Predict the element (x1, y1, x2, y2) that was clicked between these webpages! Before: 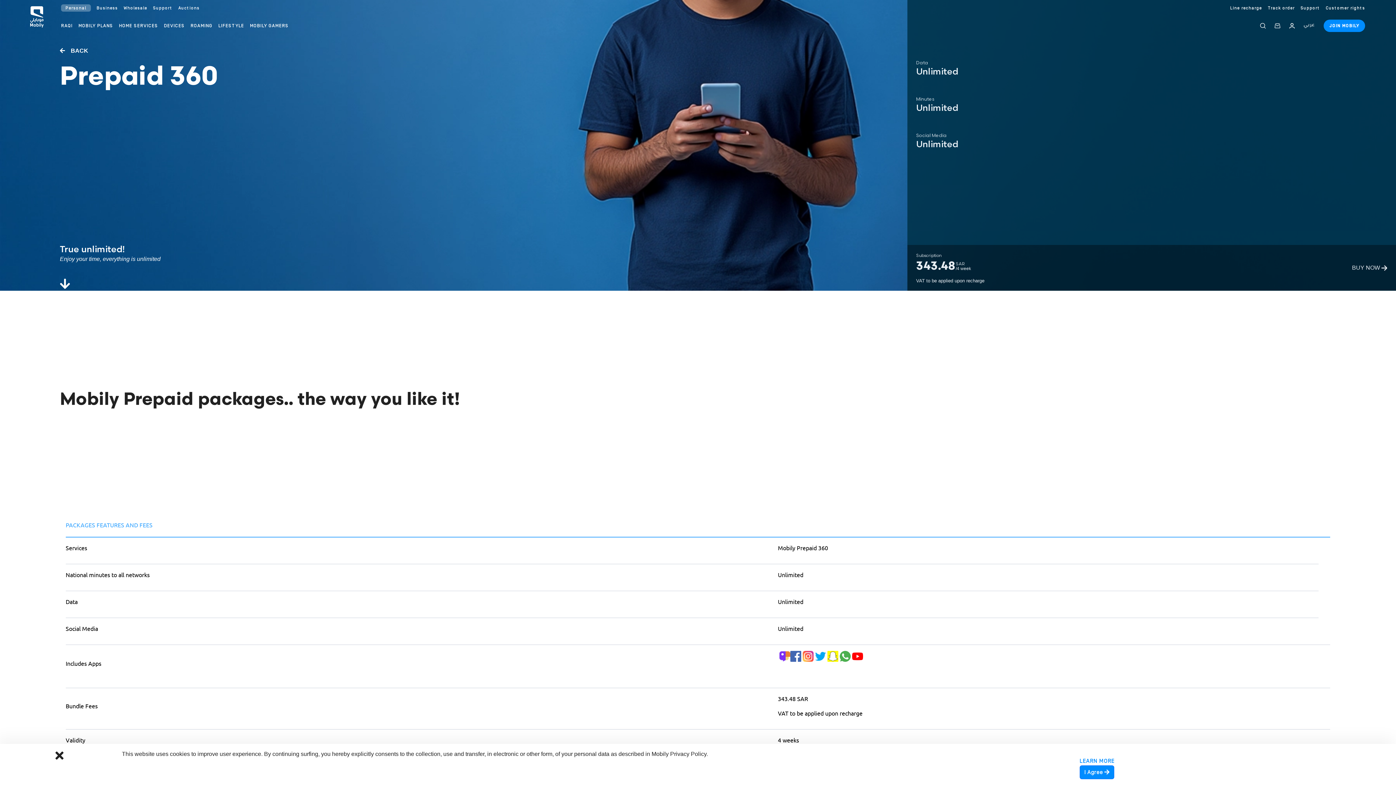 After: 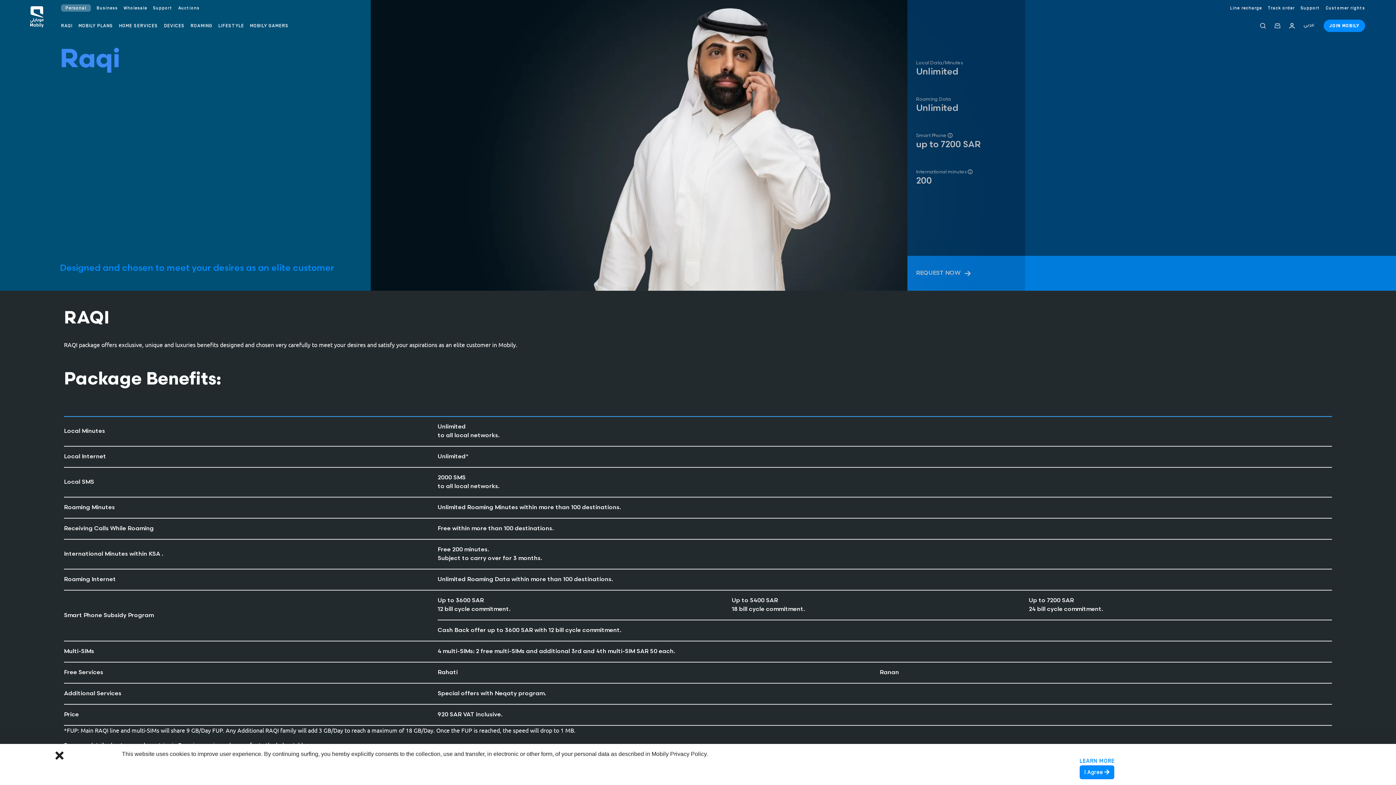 Action: label: RAQI bbox: (58, 21, 75, 33)